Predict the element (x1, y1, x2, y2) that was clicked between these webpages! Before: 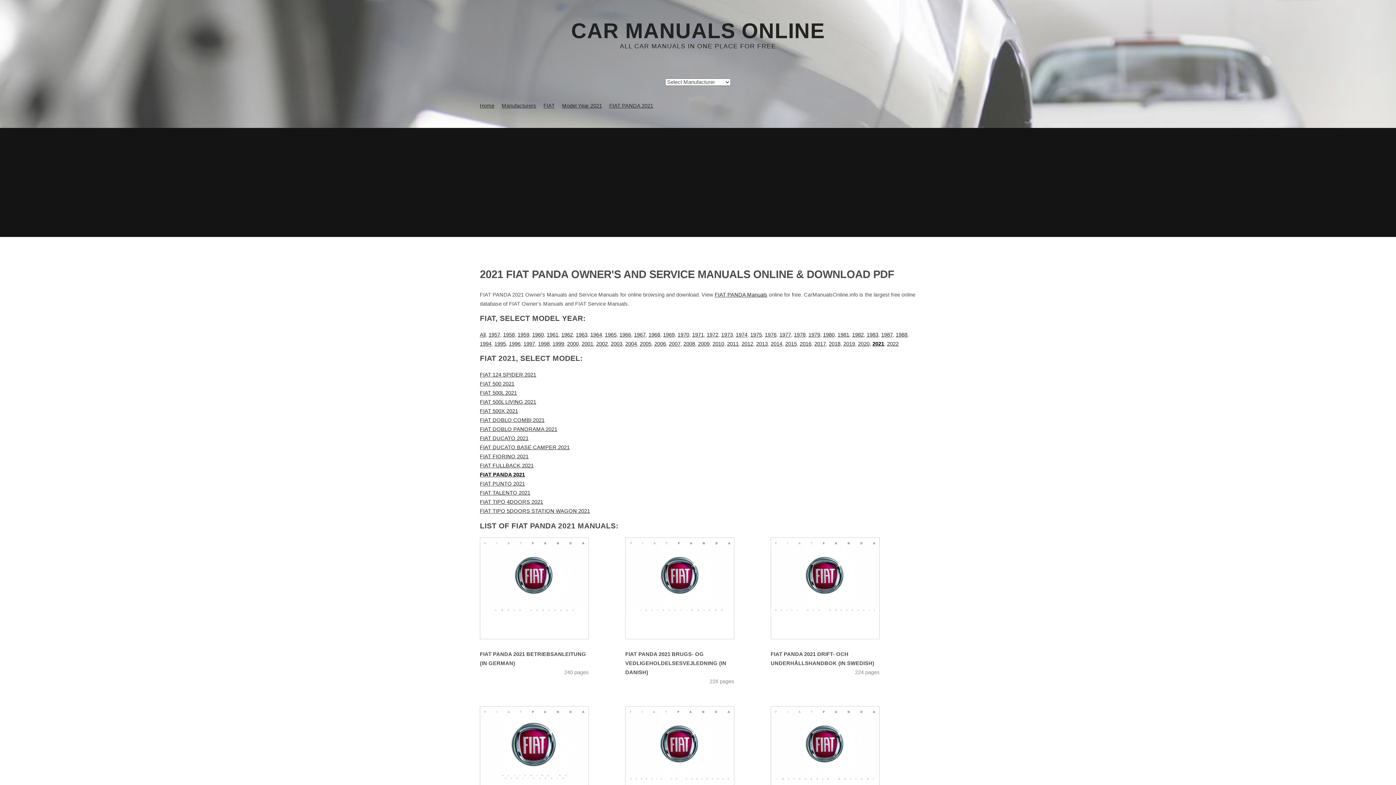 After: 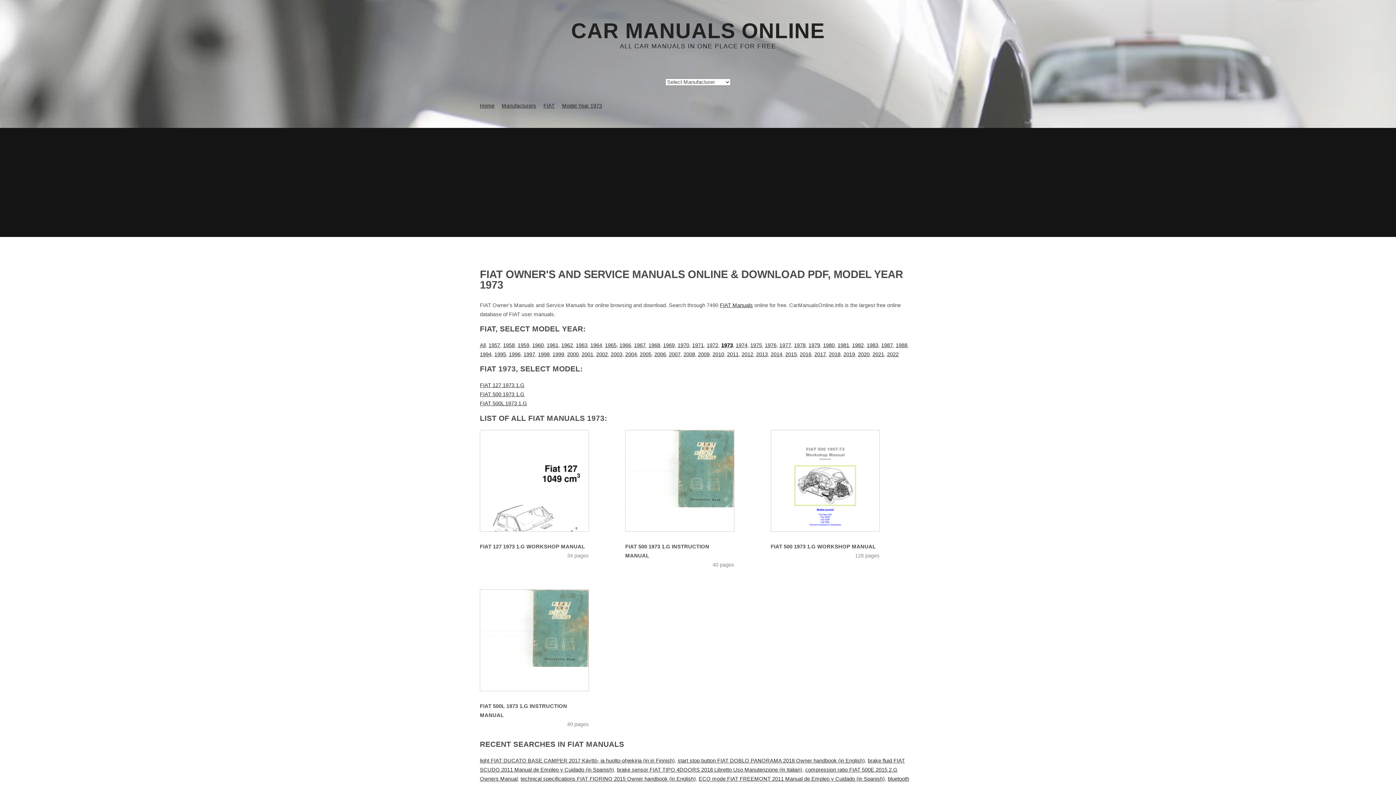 Action: label: 1973 bbox: (721, 331, 733, 337)